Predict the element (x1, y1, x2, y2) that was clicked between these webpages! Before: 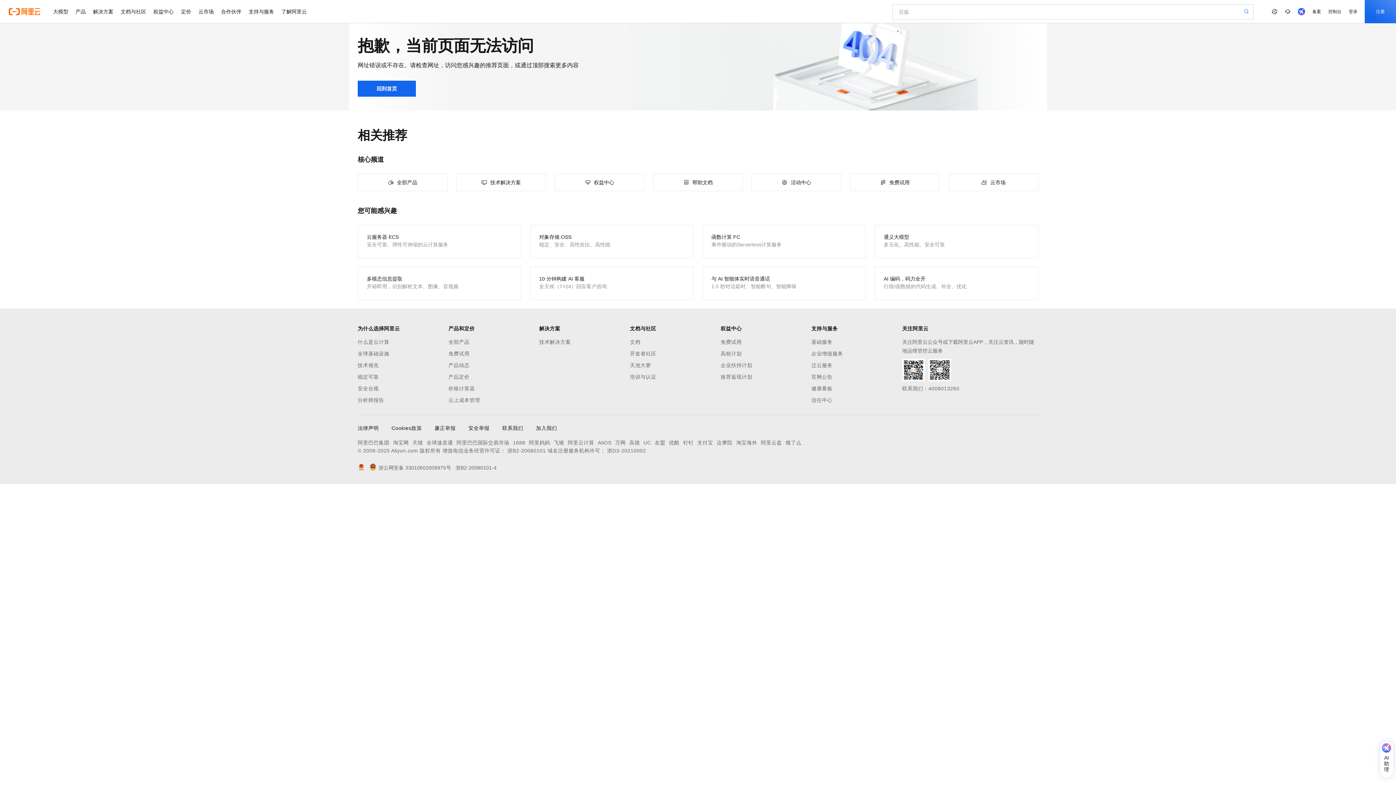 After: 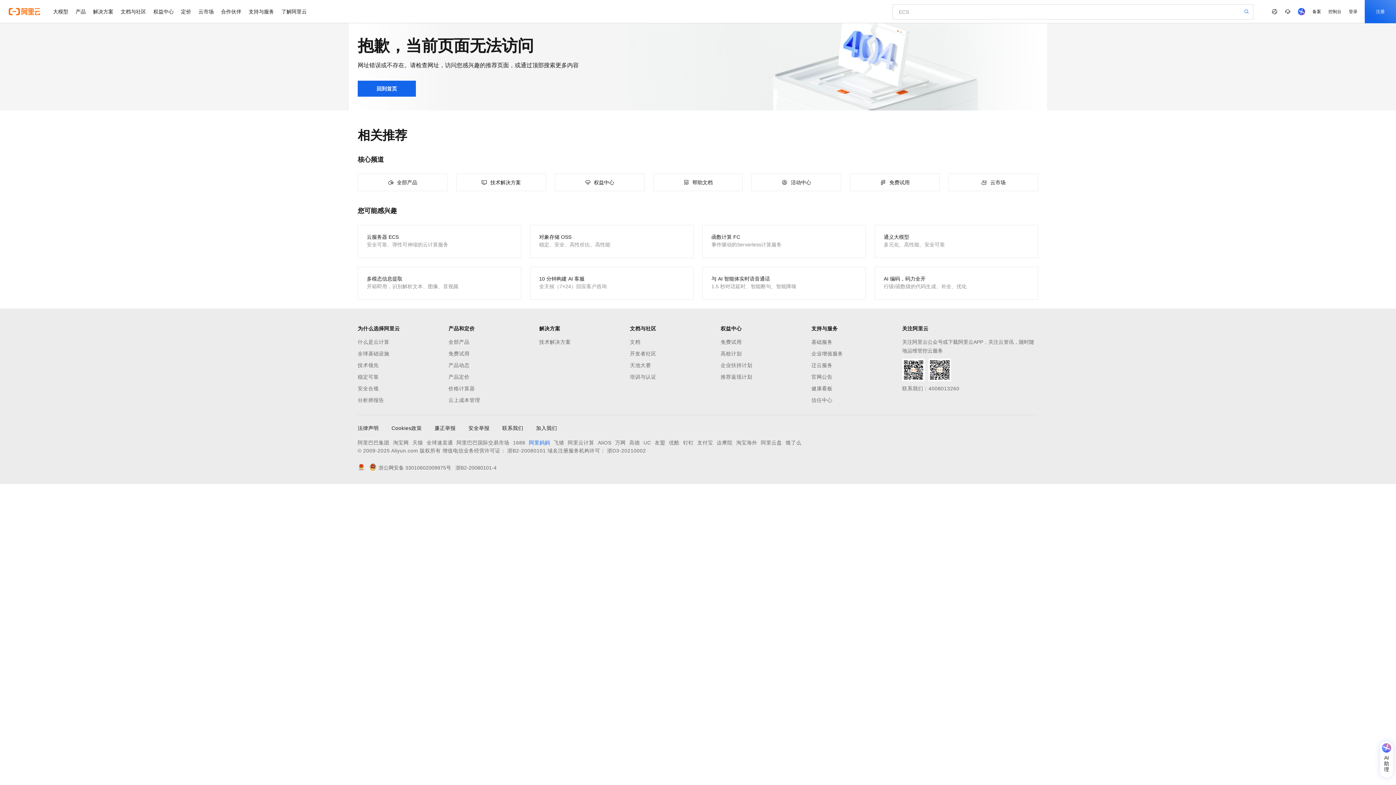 Action: label: 阿里妈妈 bbox: (529, 438, 550, 447)